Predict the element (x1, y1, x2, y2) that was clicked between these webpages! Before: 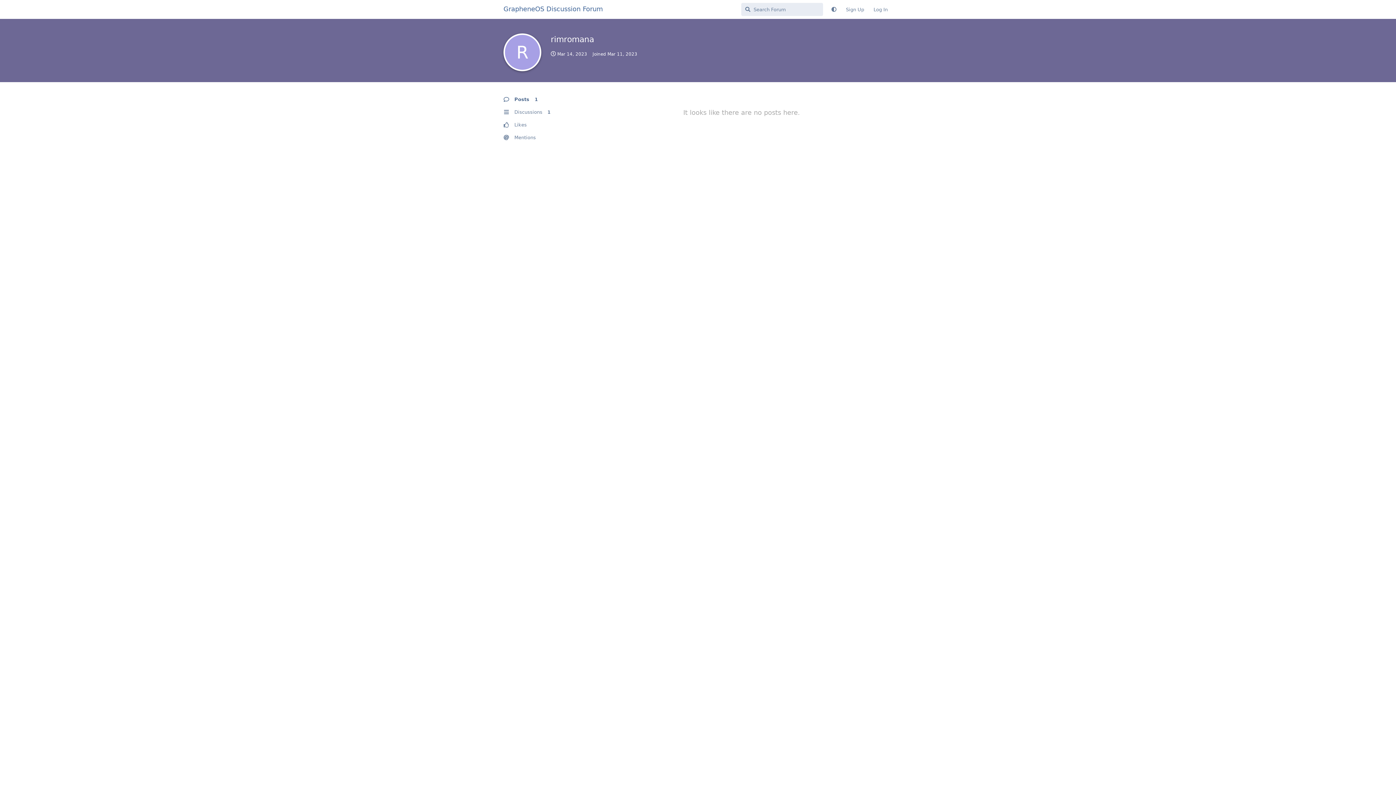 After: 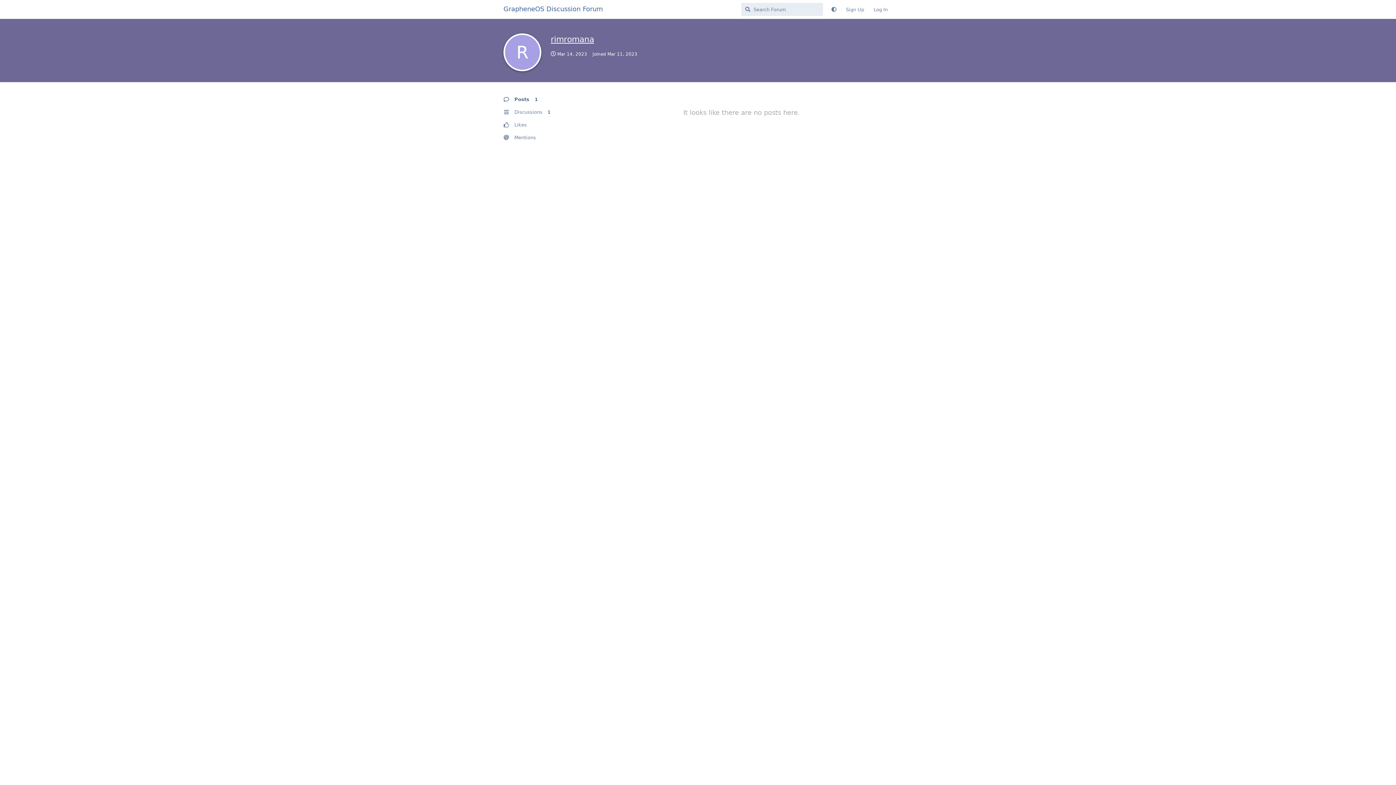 Action: bbox: (550, 34, 594, 44) label: R
rimromana